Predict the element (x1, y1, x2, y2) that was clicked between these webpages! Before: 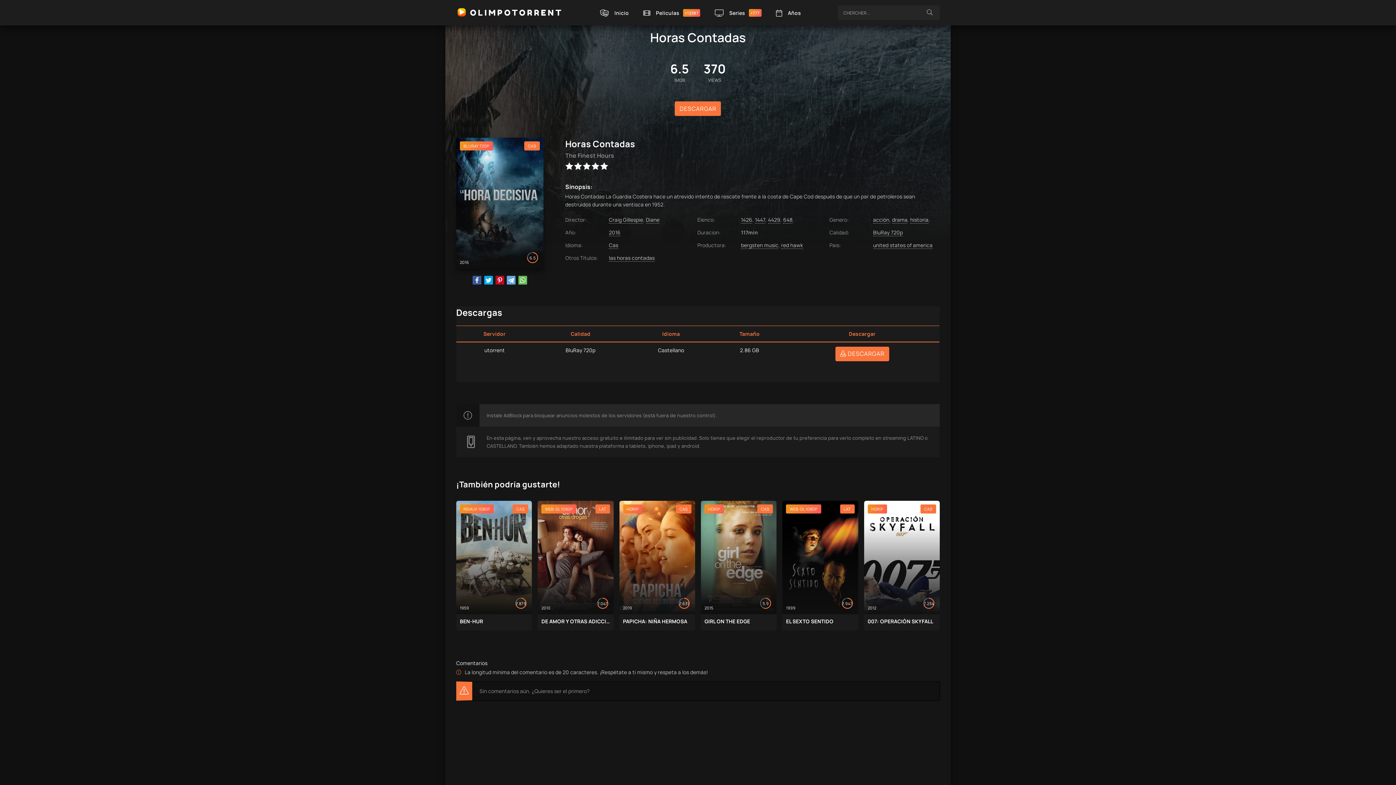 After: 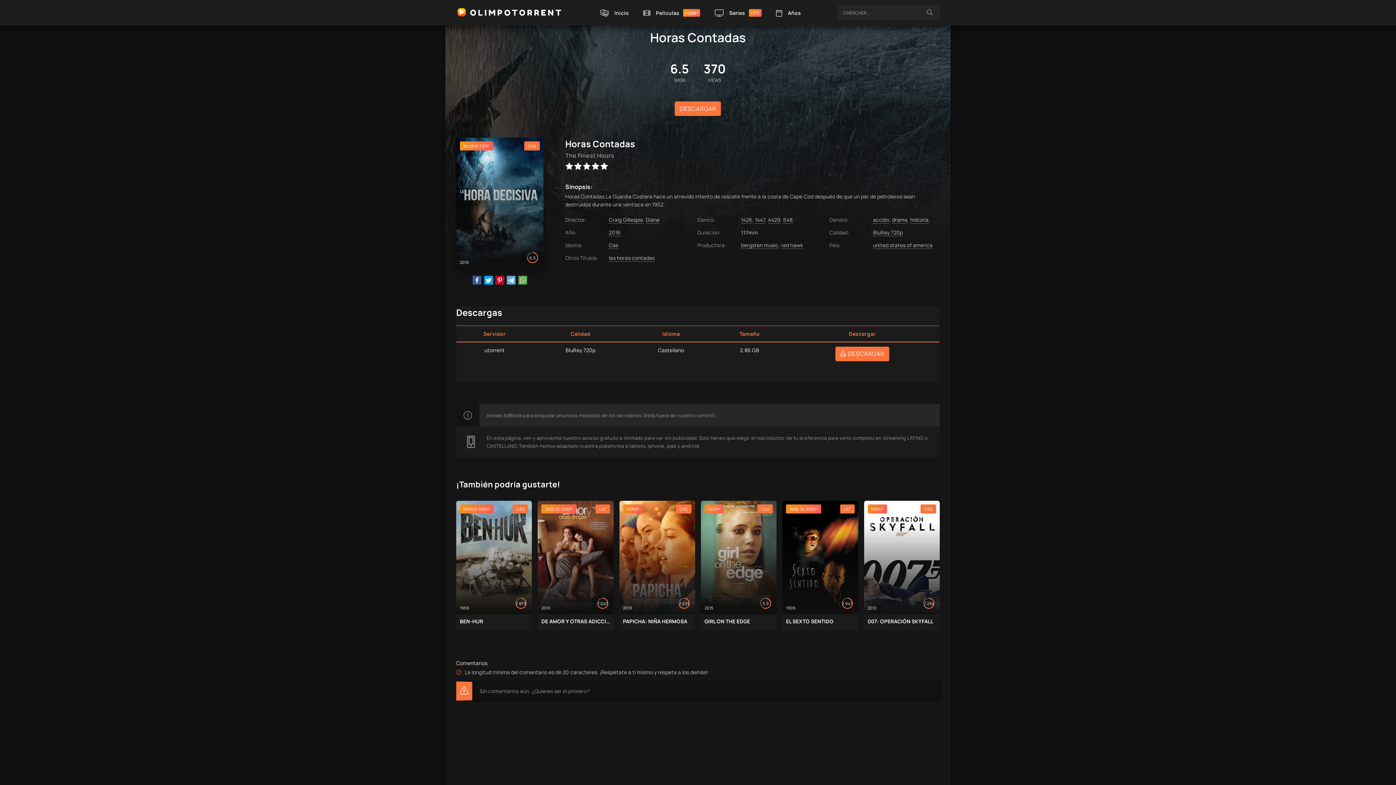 Action: bbox: (518, 276, 527, 284)